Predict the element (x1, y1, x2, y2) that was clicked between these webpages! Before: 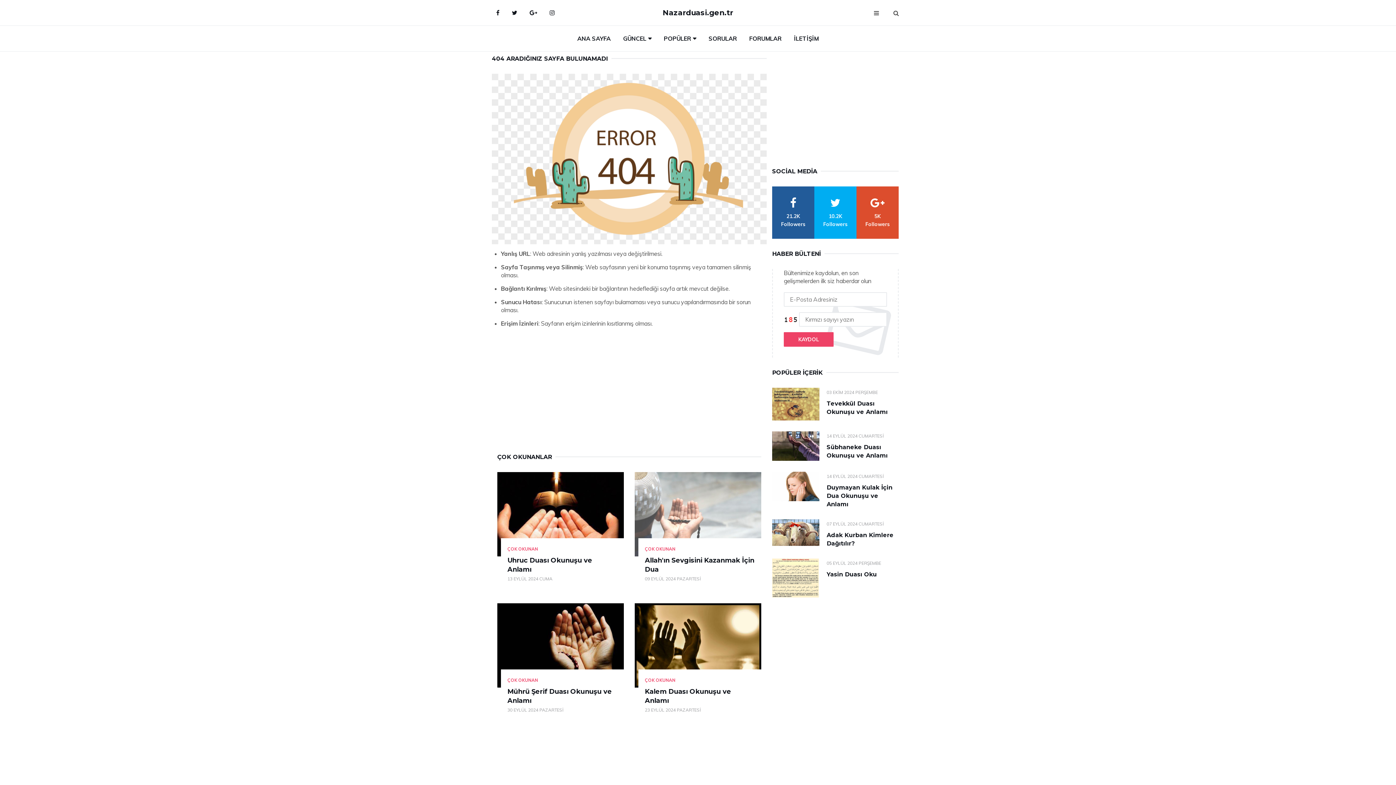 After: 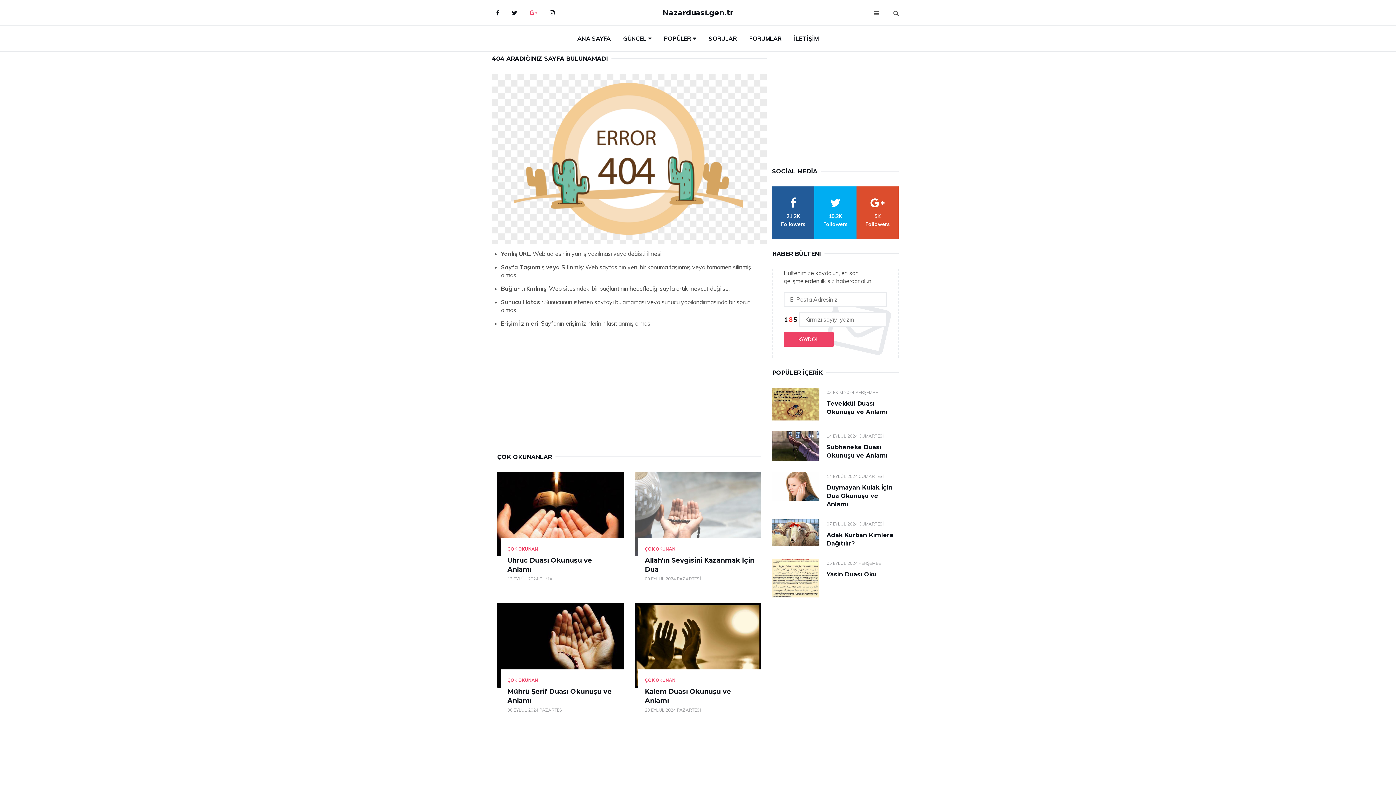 Action: bbox: (524, 3, 542, 21) label: google